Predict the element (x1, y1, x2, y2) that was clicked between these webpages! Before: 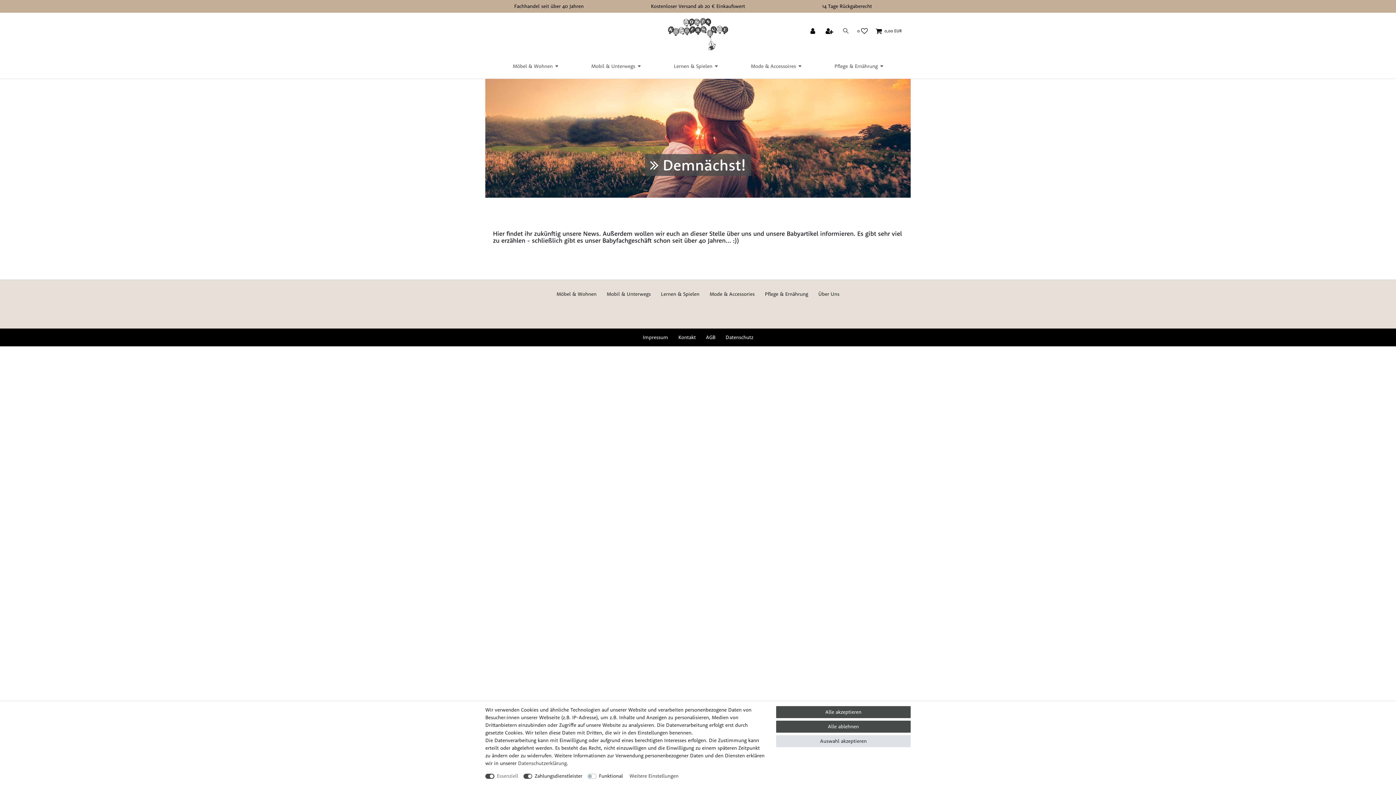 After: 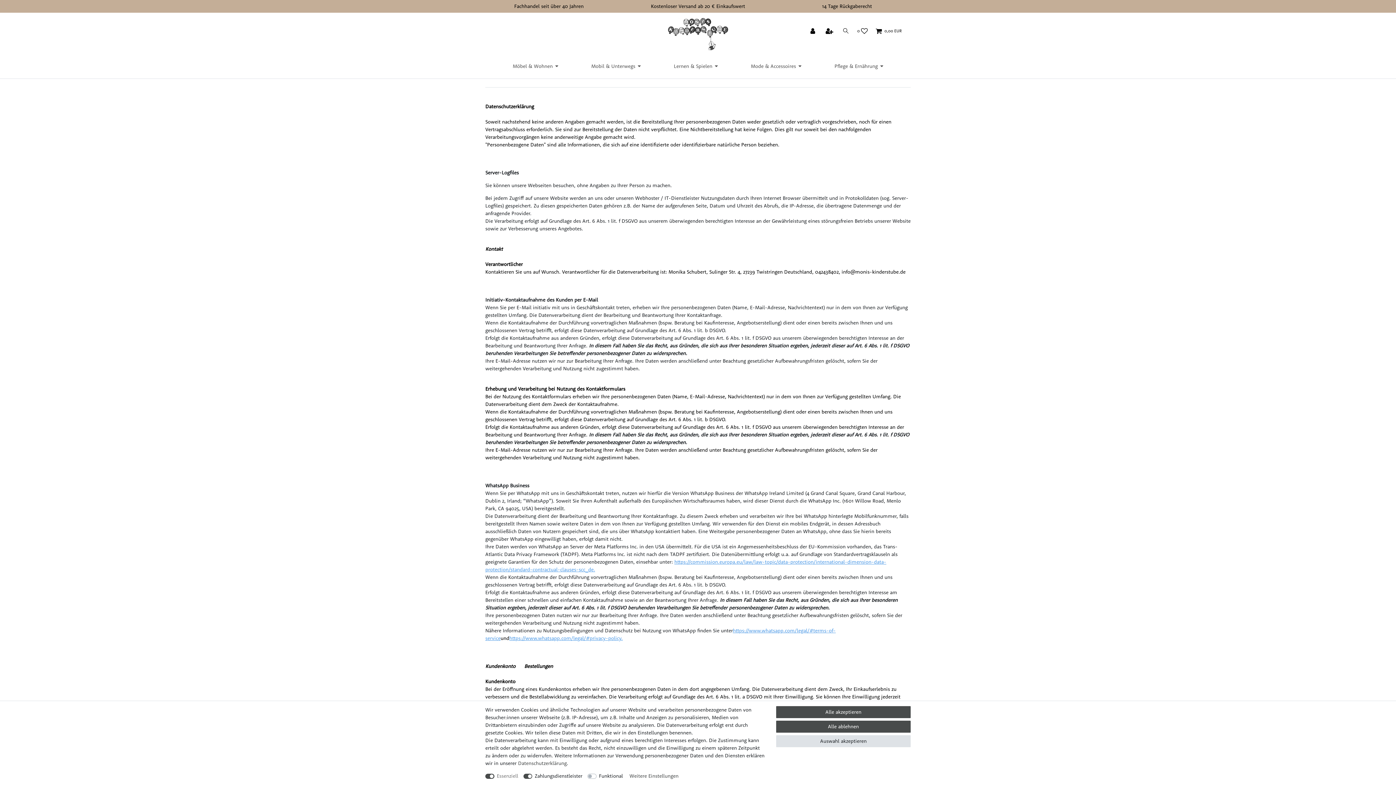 Action: bbox: (725, 333, 753, 341) label: Datenschutz